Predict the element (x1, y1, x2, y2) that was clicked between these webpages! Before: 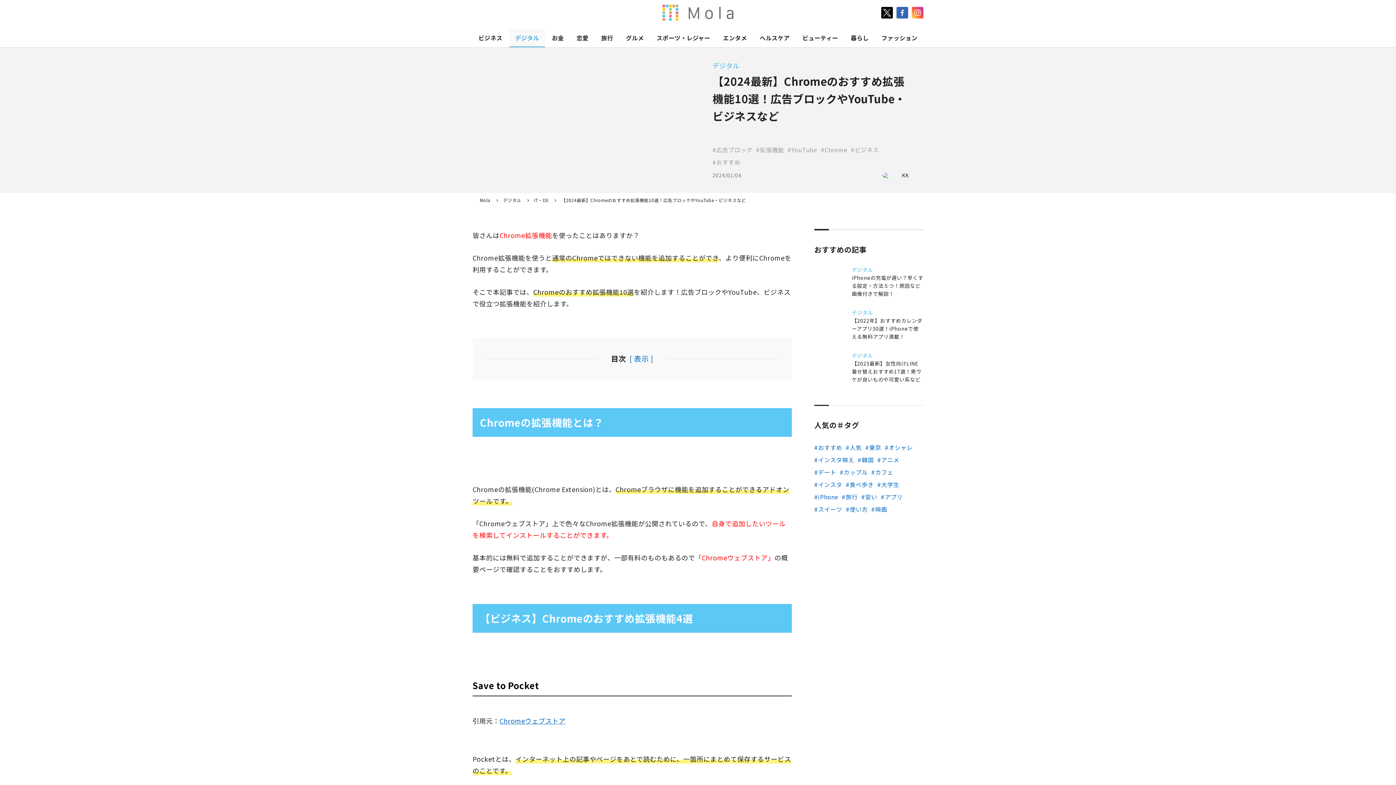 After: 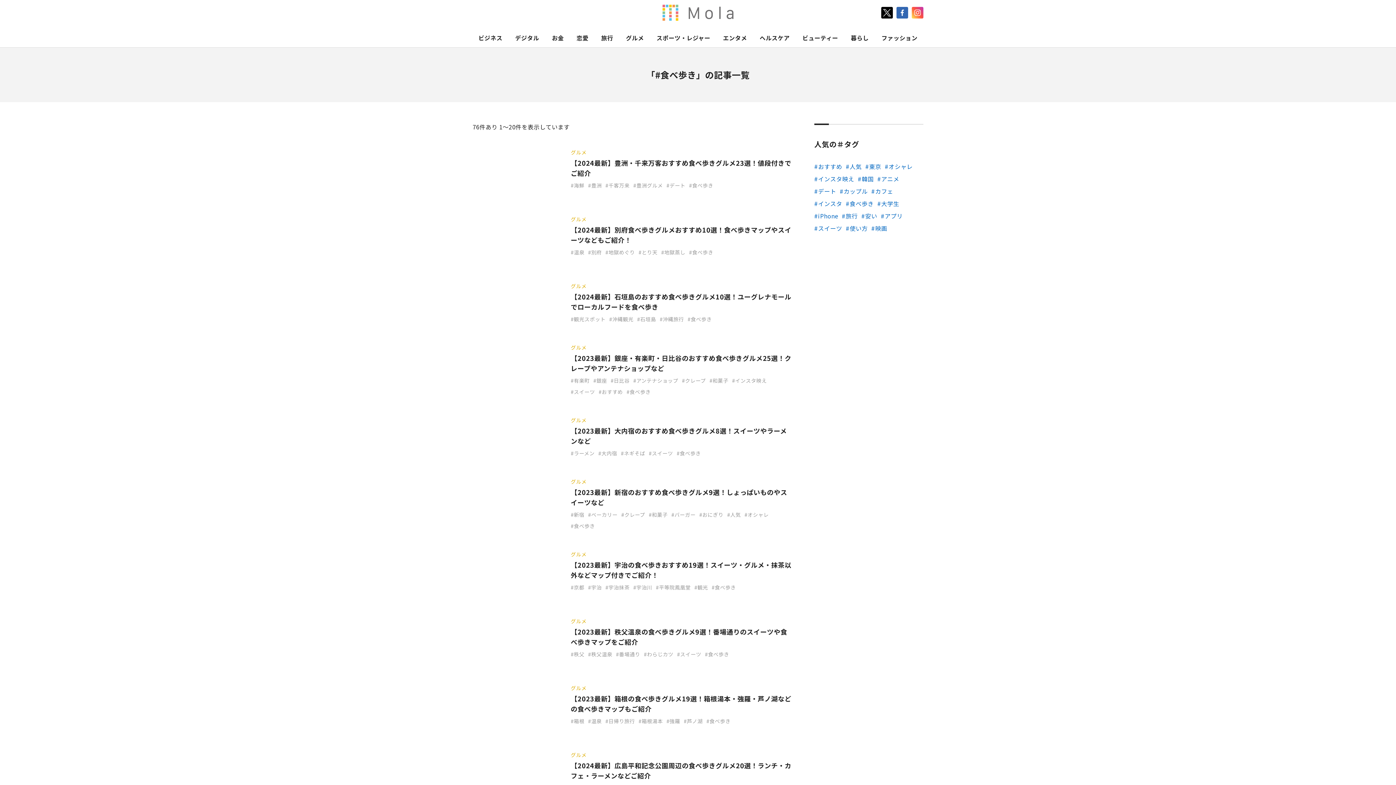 Action: label: 食べ歩き bbox: (846, 478, 873, 490)